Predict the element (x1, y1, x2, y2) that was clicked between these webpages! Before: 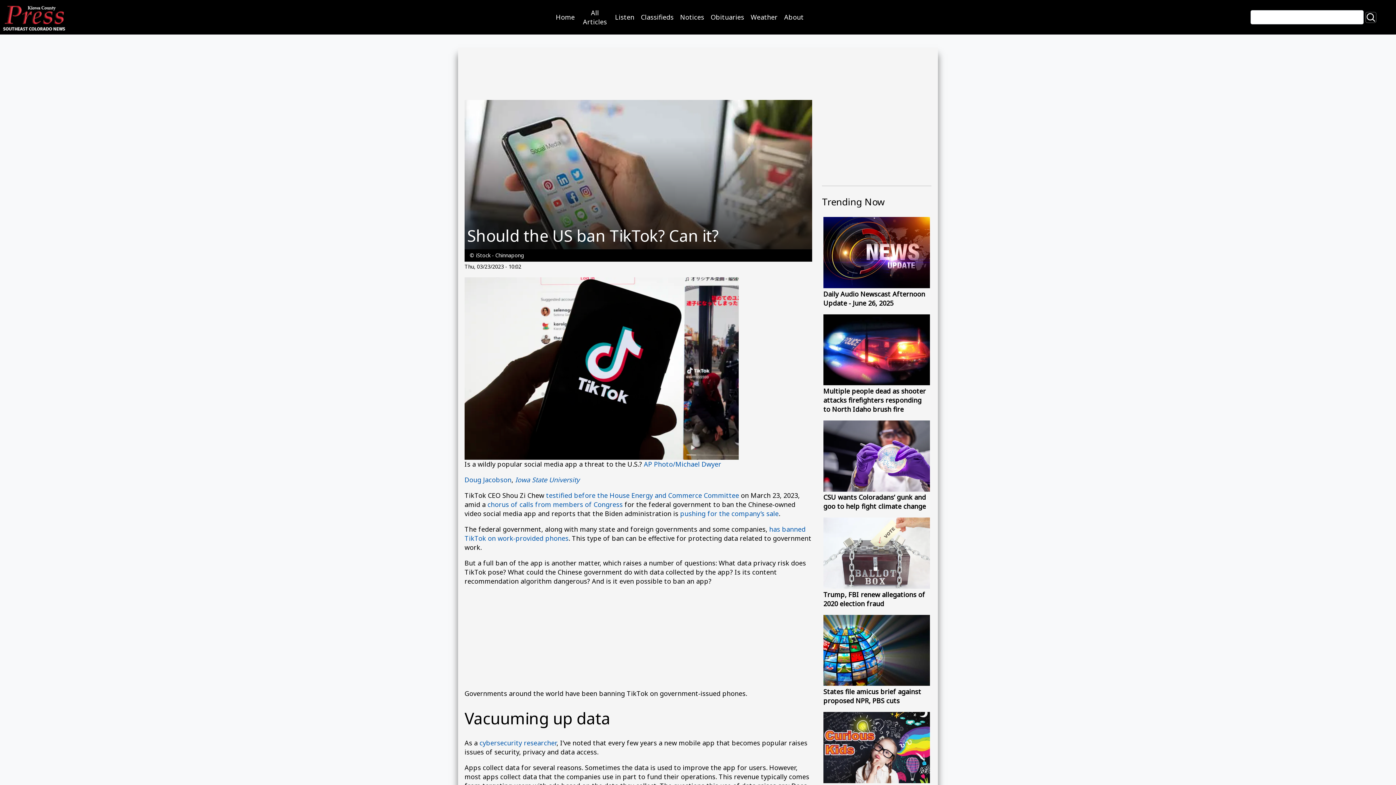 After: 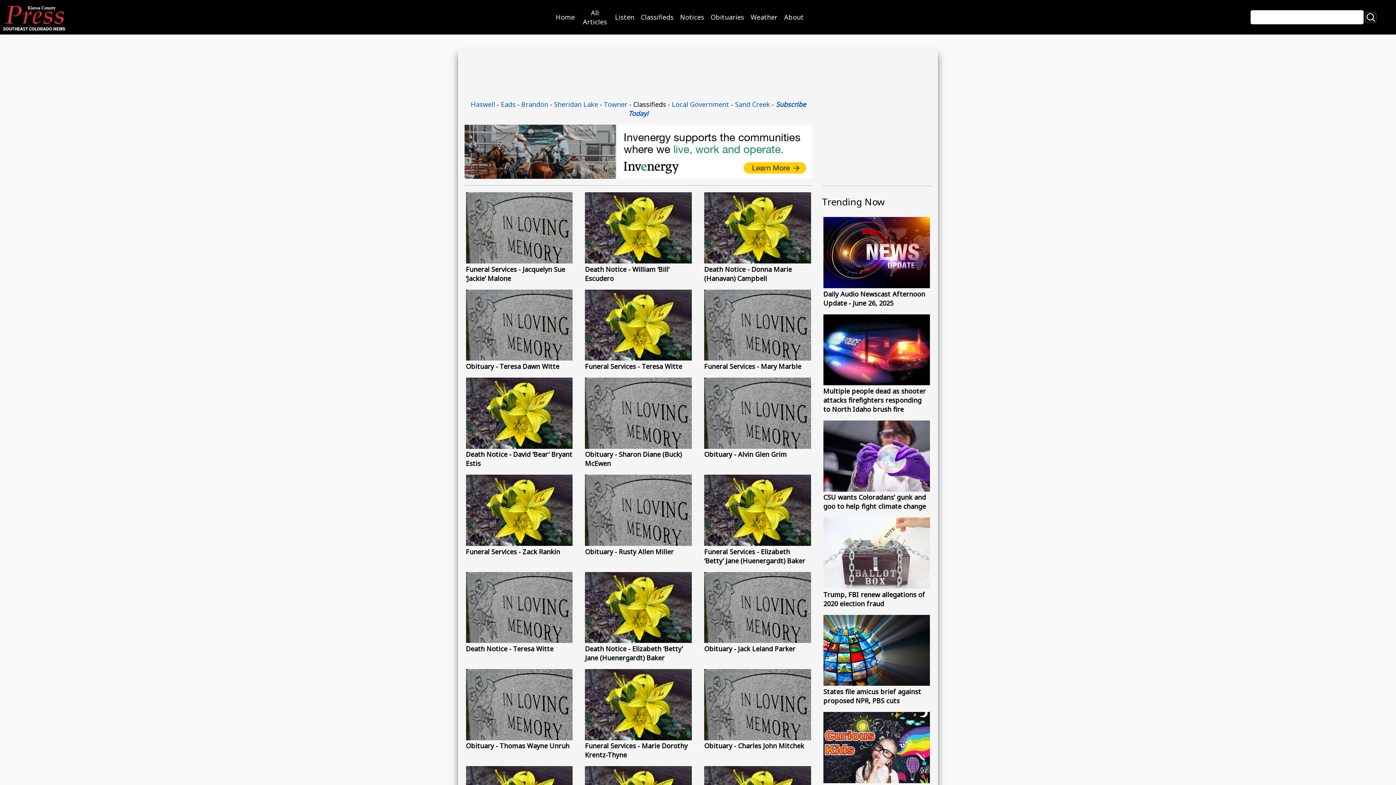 Action: bbox: (707, 9, 747, 25) label: Obituaries